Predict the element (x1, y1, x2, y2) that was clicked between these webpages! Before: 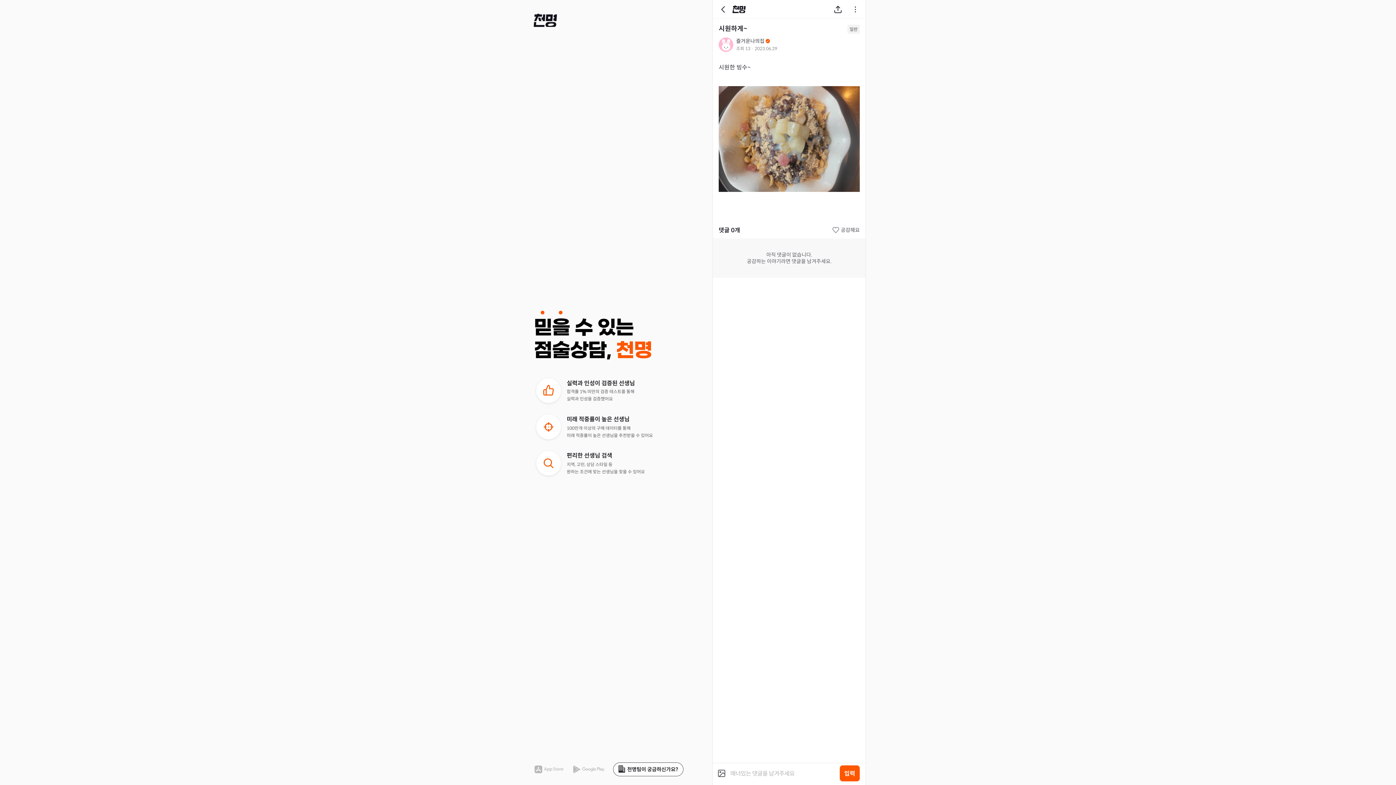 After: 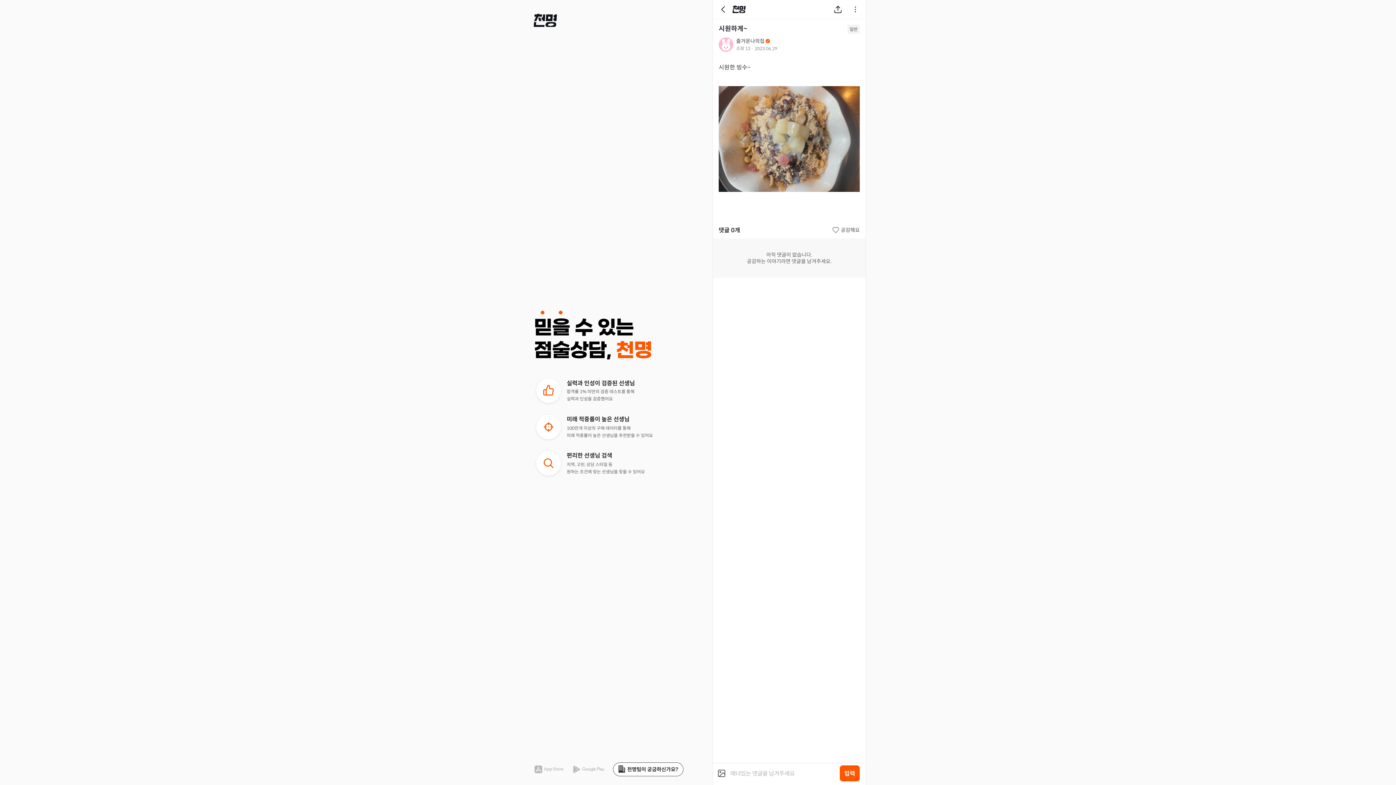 Action: bbox: (533, 764, 564, 774)